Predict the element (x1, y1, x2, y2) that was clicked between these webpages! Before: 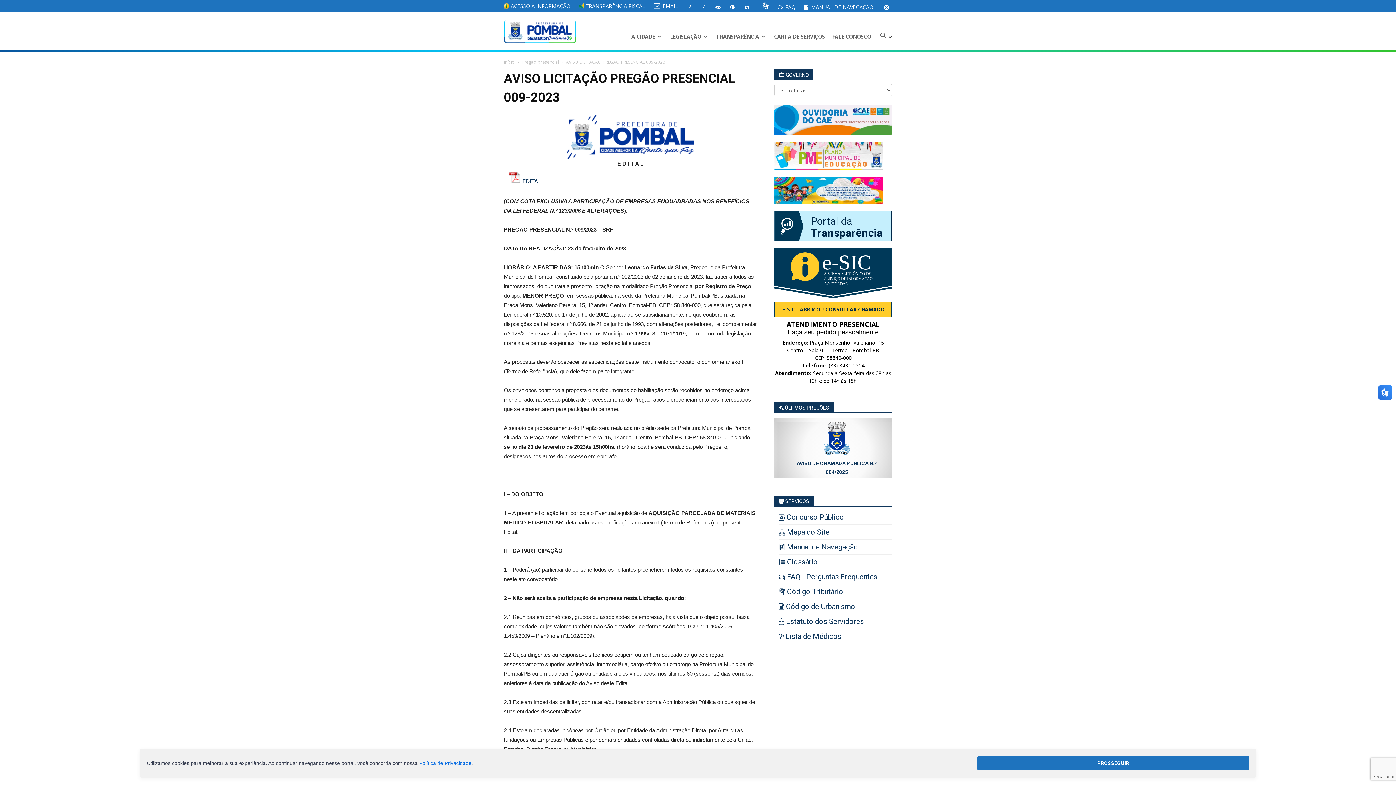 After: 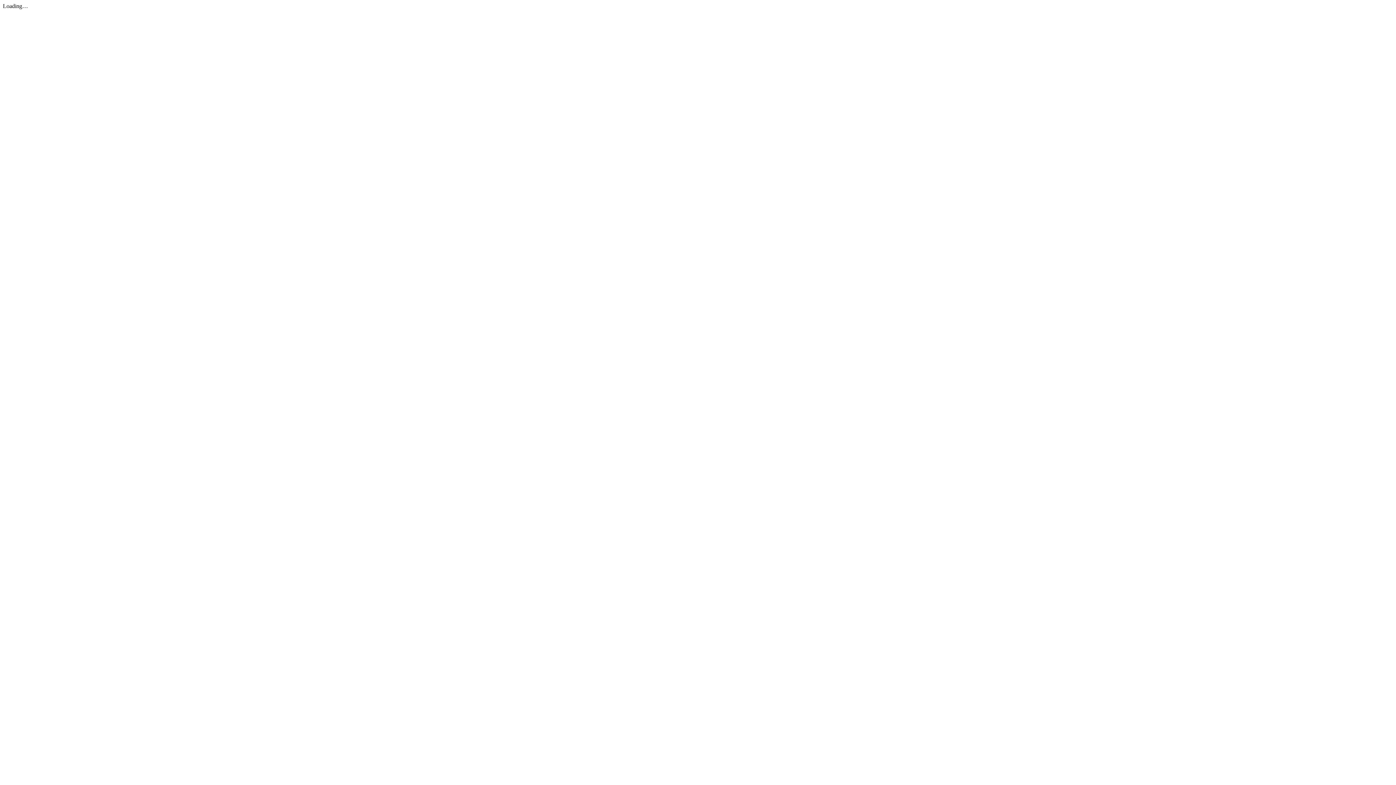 Action: label: EDITAL bbox: (522, 178, 541, 184)